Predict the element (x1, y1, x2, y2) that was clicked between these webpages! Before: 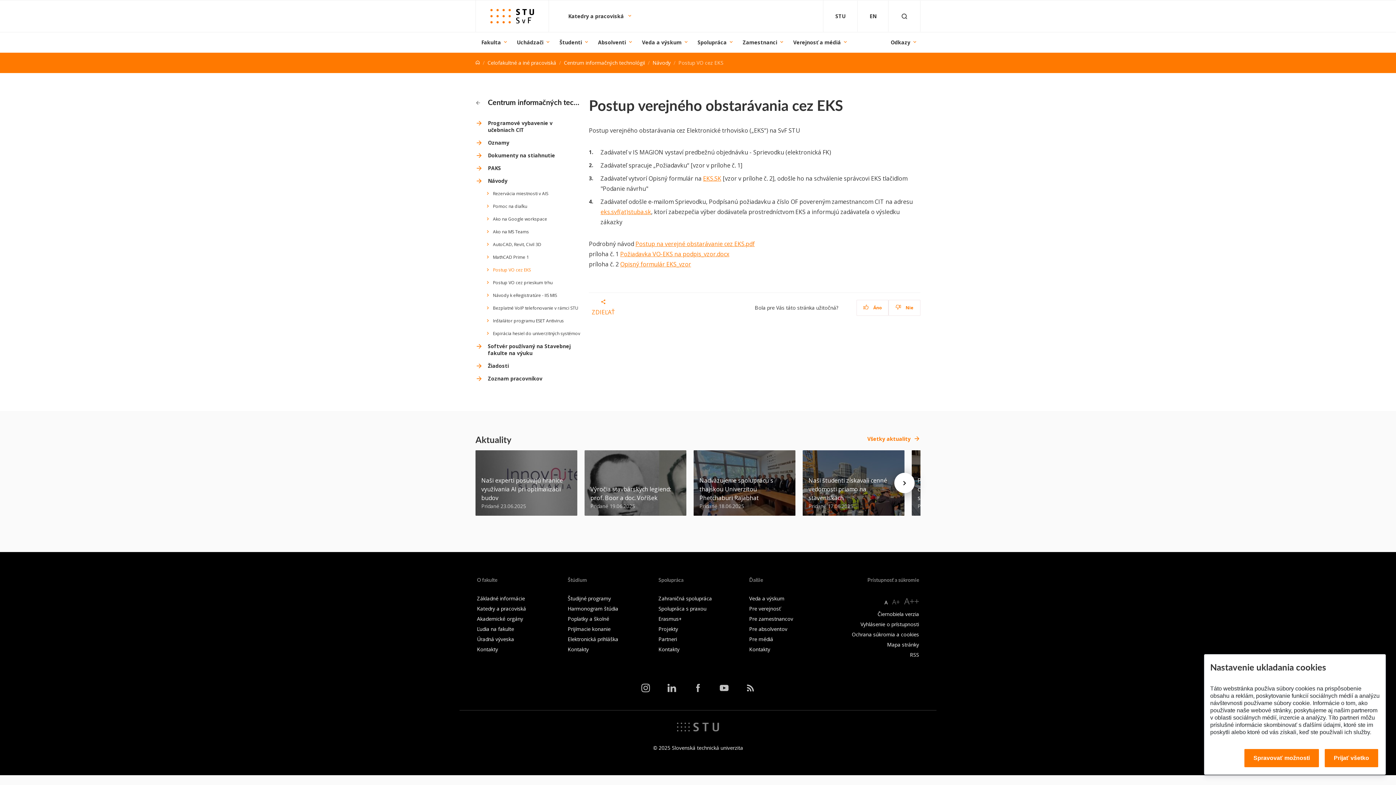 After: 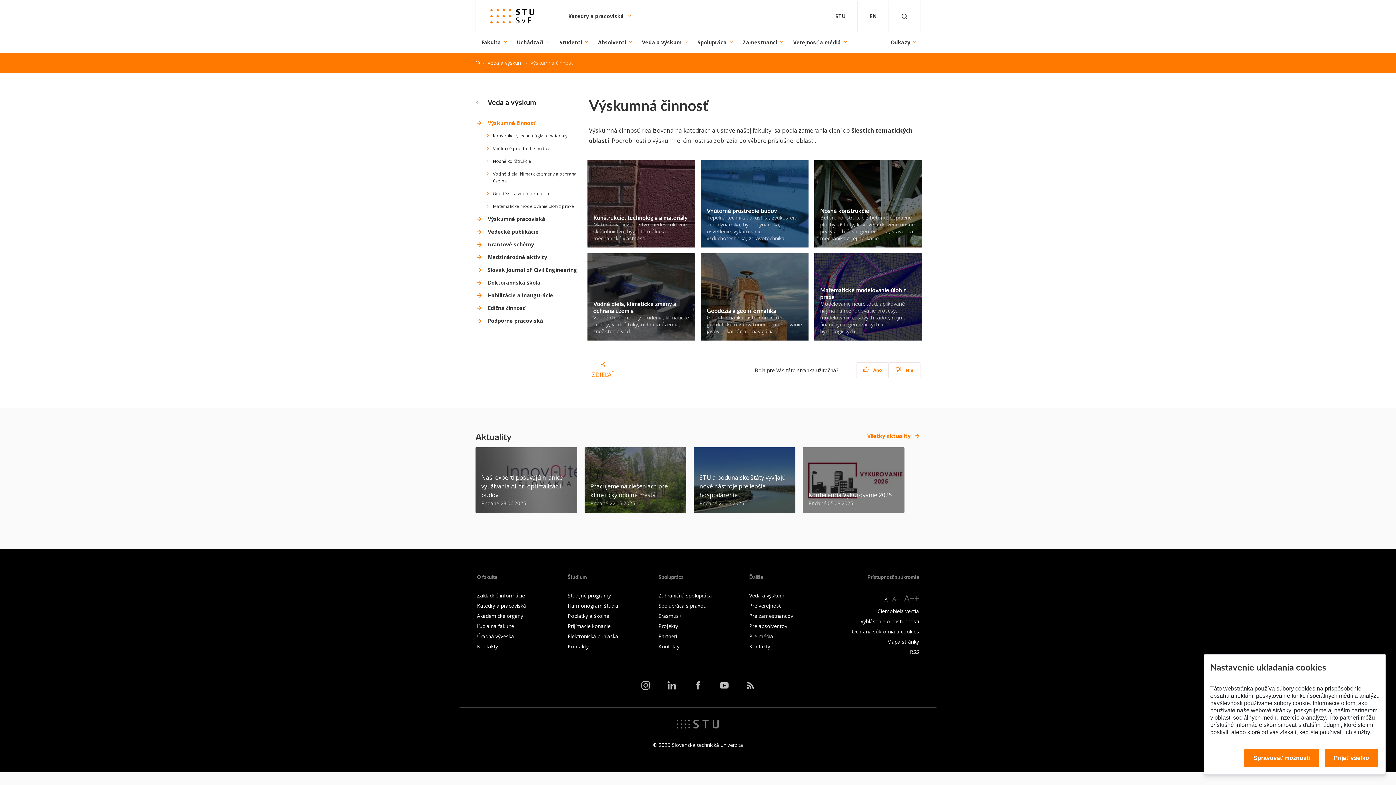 Action: bbox: (749, 595, 784, 602) label: Veda a výskum